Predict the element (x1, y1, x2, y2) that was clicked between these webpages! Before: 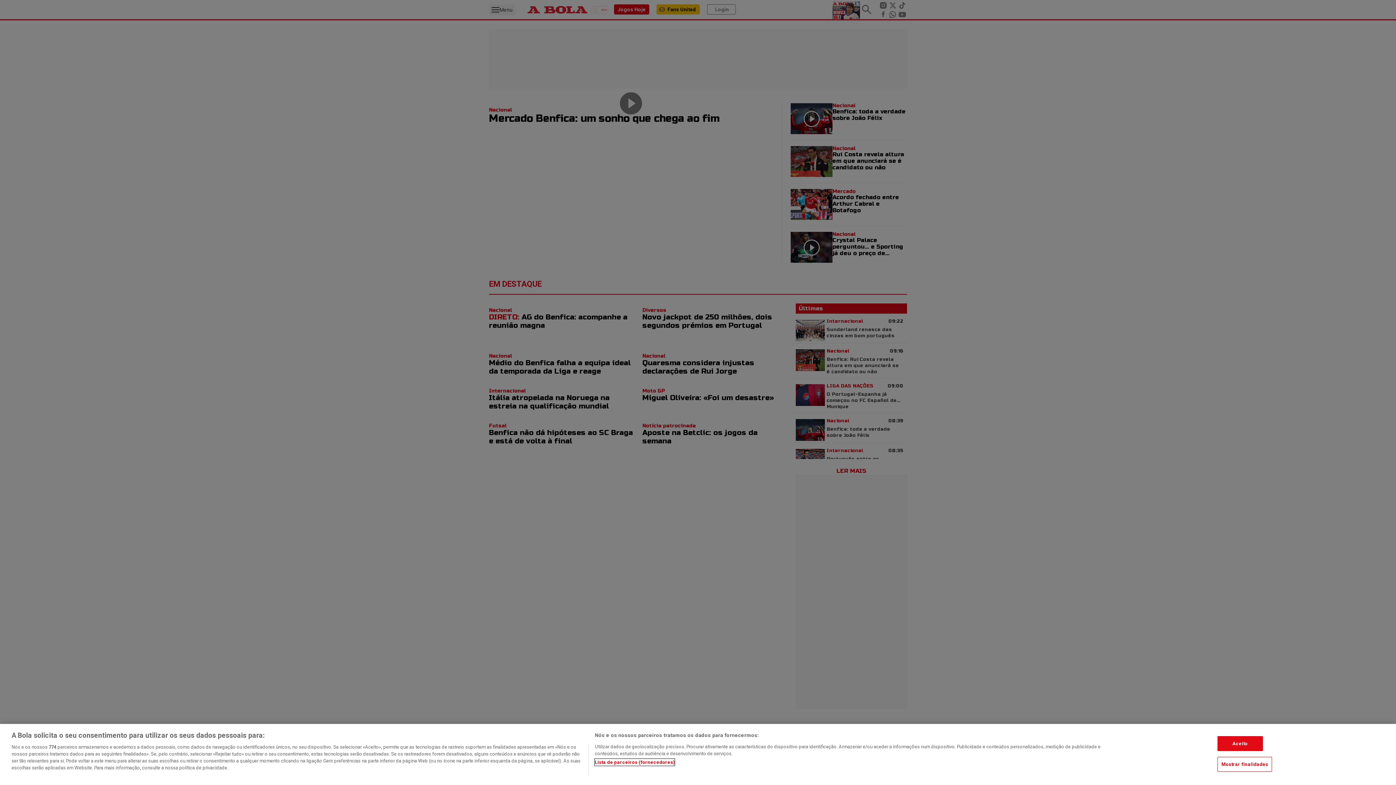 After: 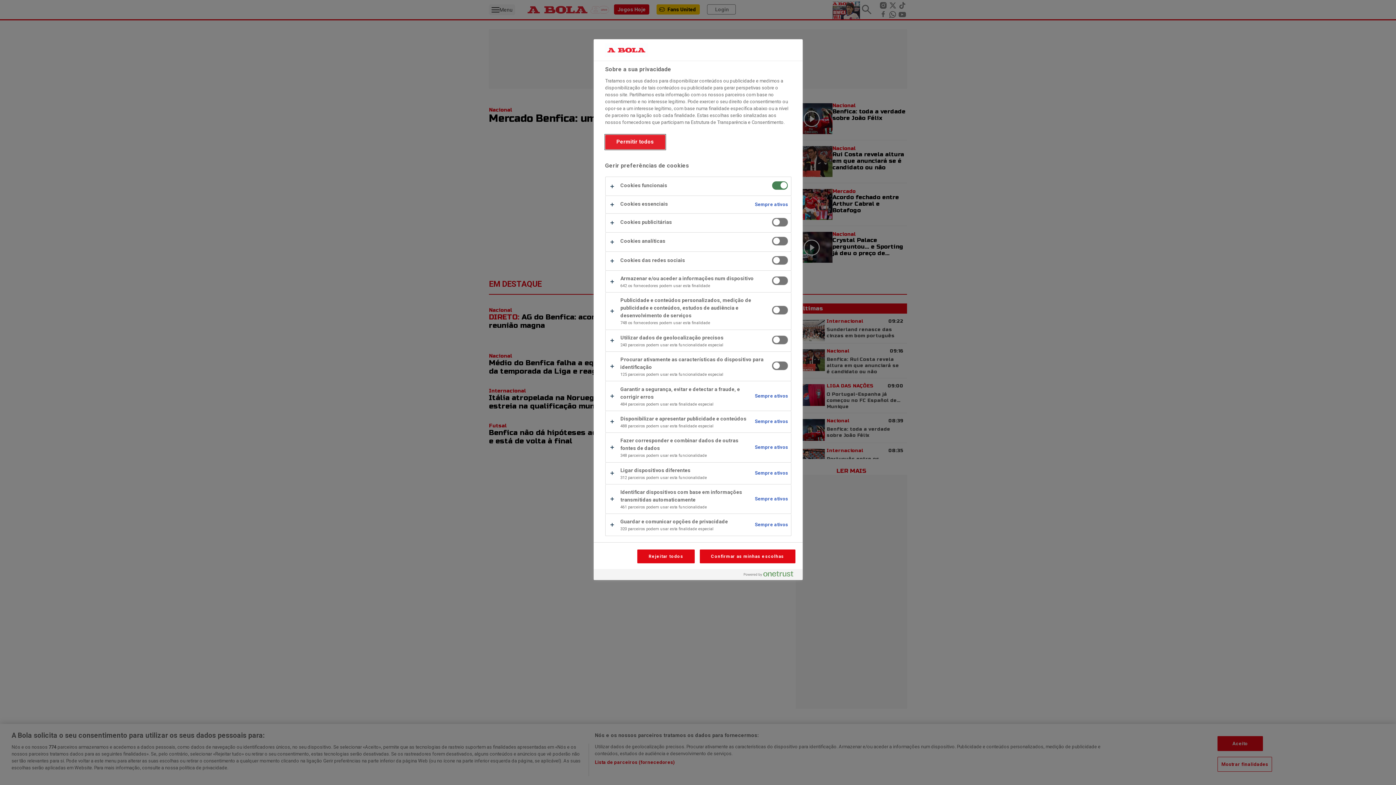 Action: bbox: (1217, 757, 1272, 772) label: Mostrar finalidades